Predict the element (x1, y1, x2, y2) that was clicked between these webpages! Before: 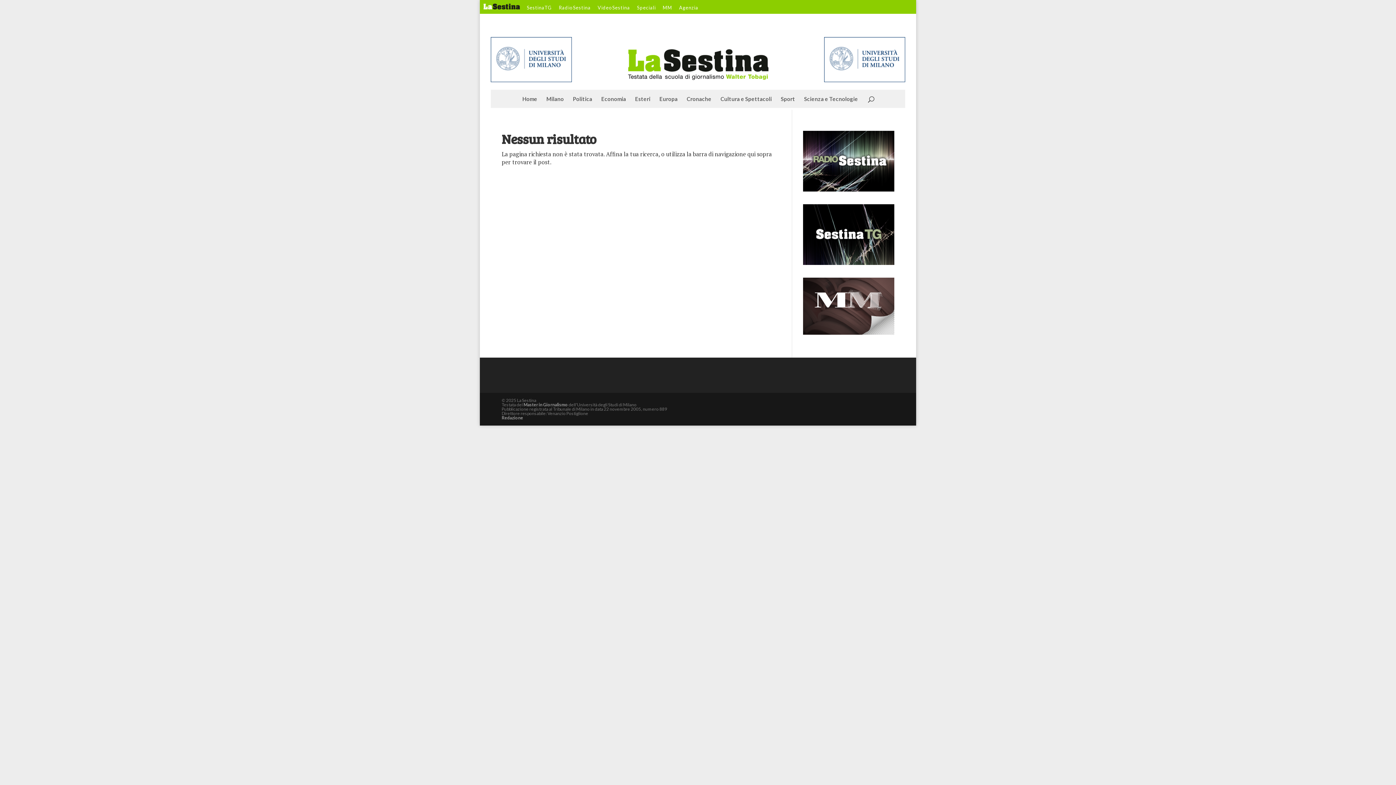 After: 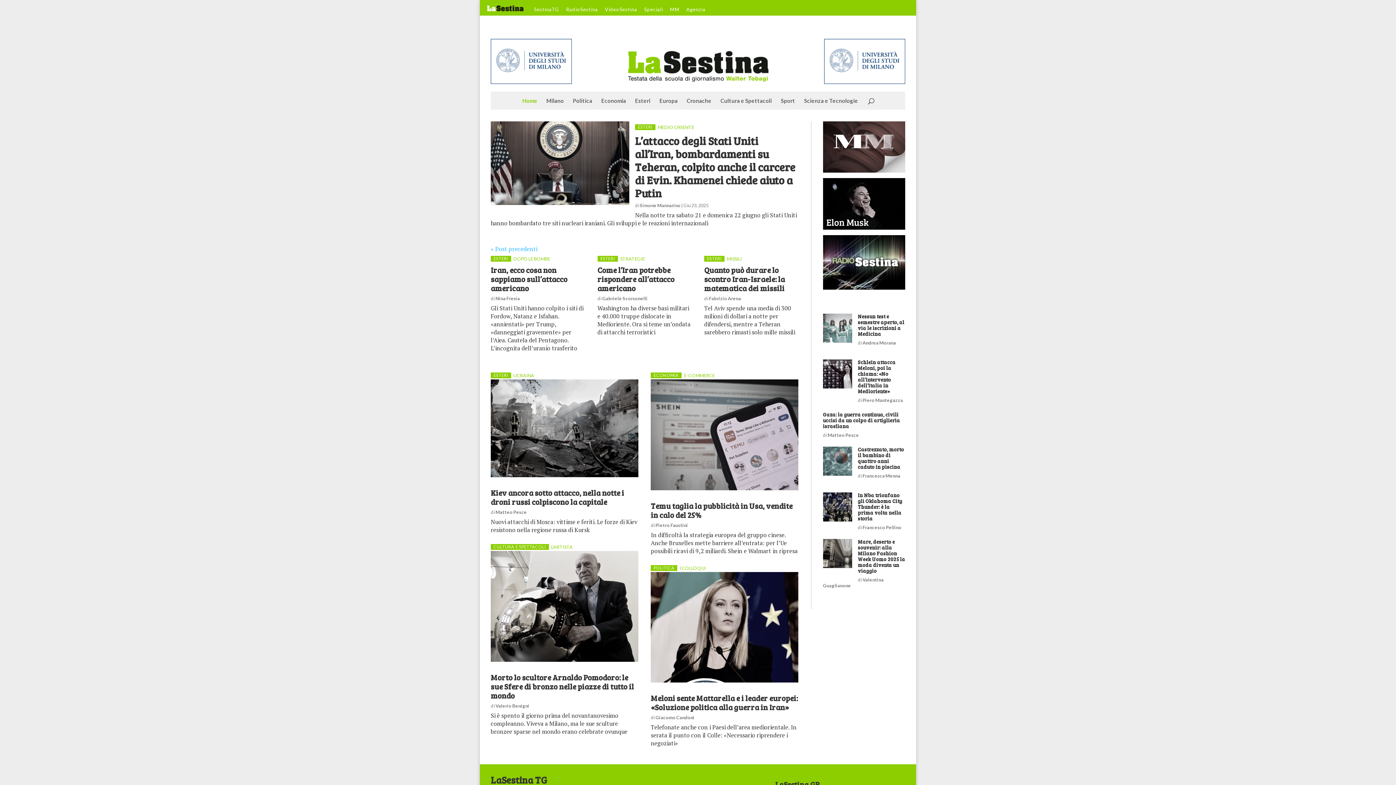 Action: bbox: (522, 96, 537, 111) label: Home